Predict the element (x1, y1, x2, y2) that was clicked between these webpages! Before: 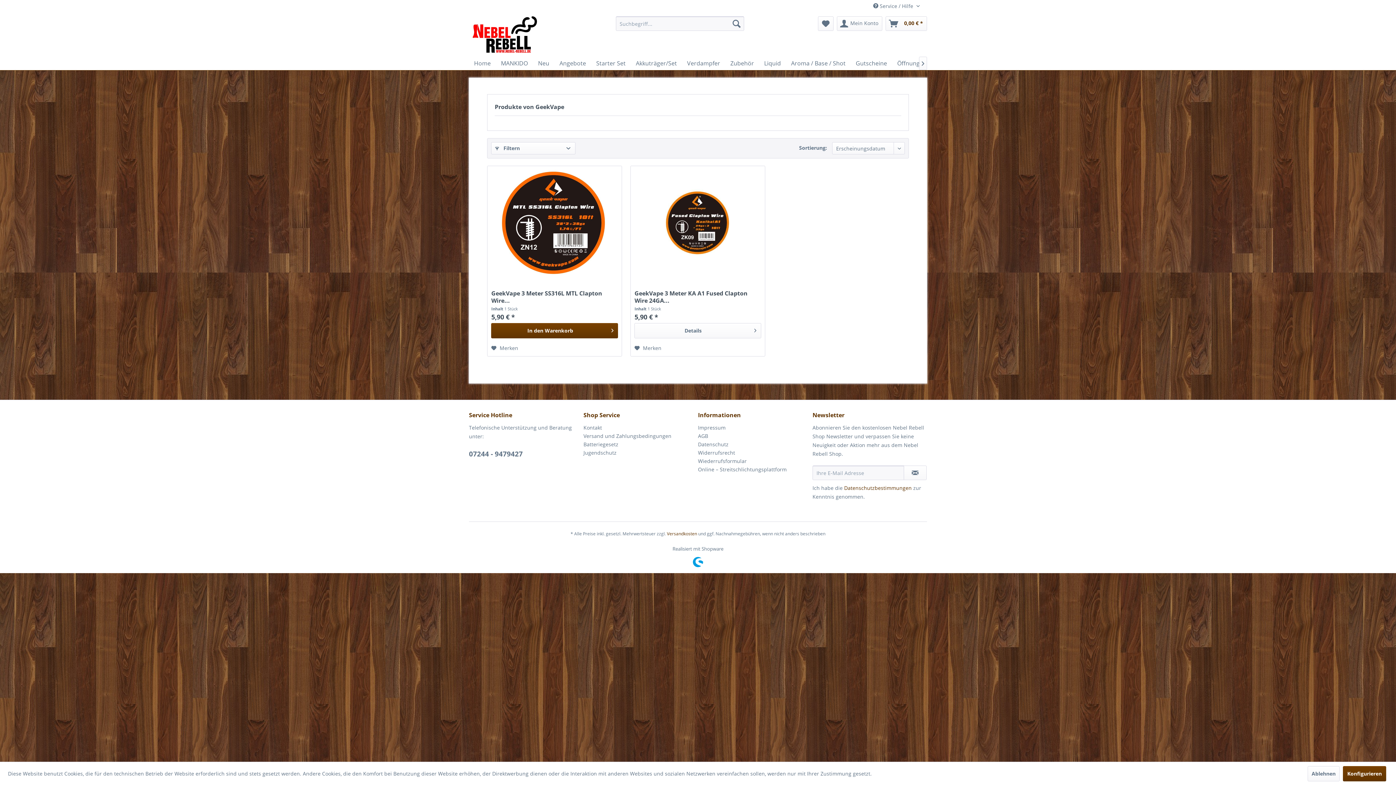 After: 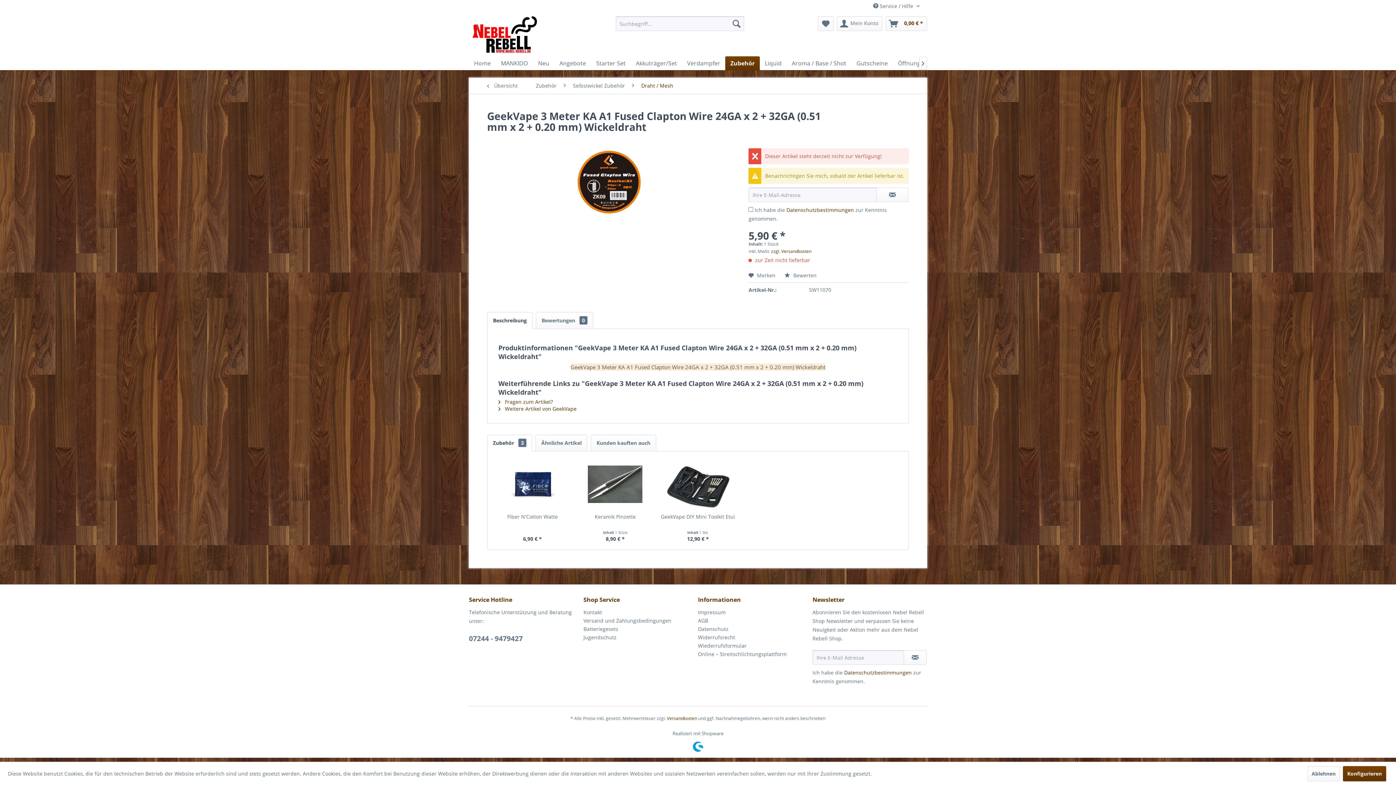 Action: bbox: (634, 169, 761, 279)